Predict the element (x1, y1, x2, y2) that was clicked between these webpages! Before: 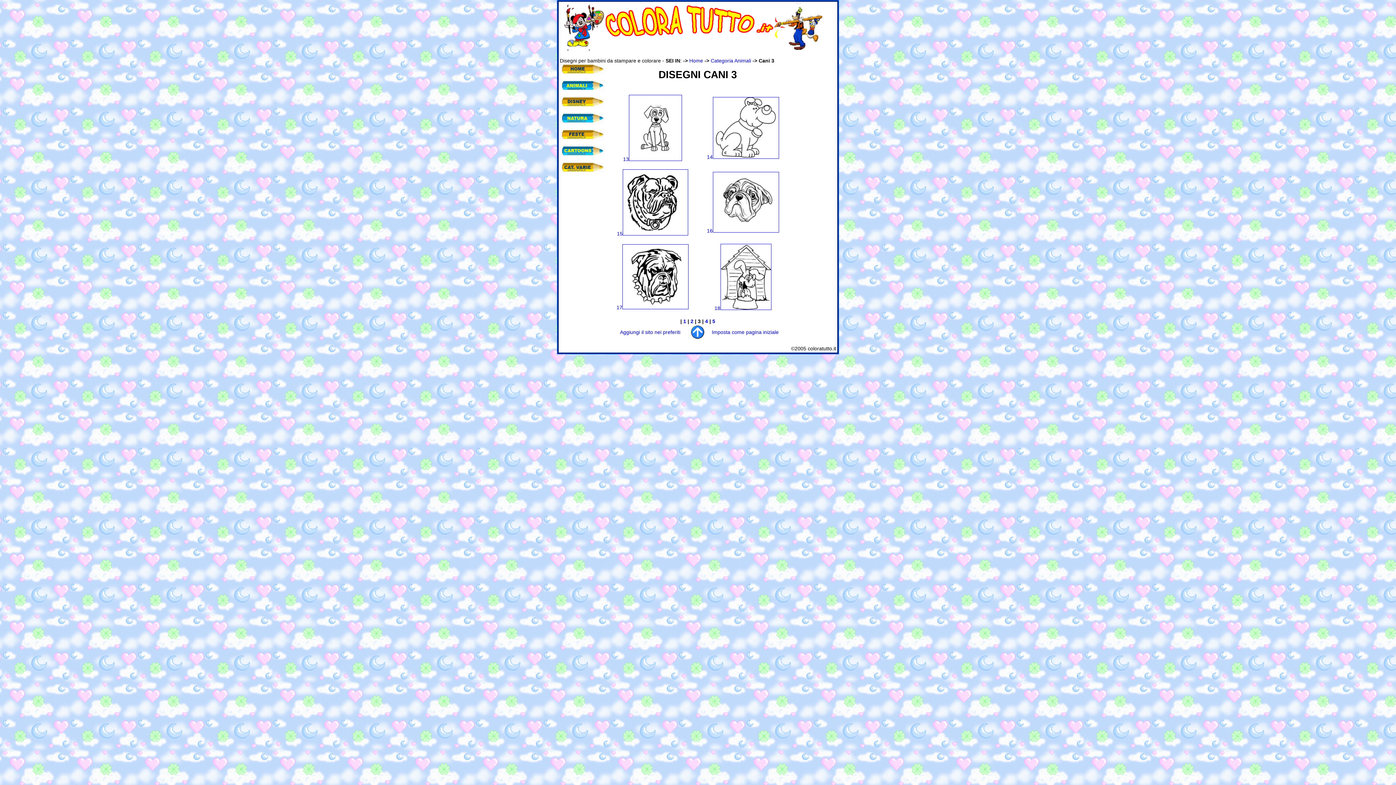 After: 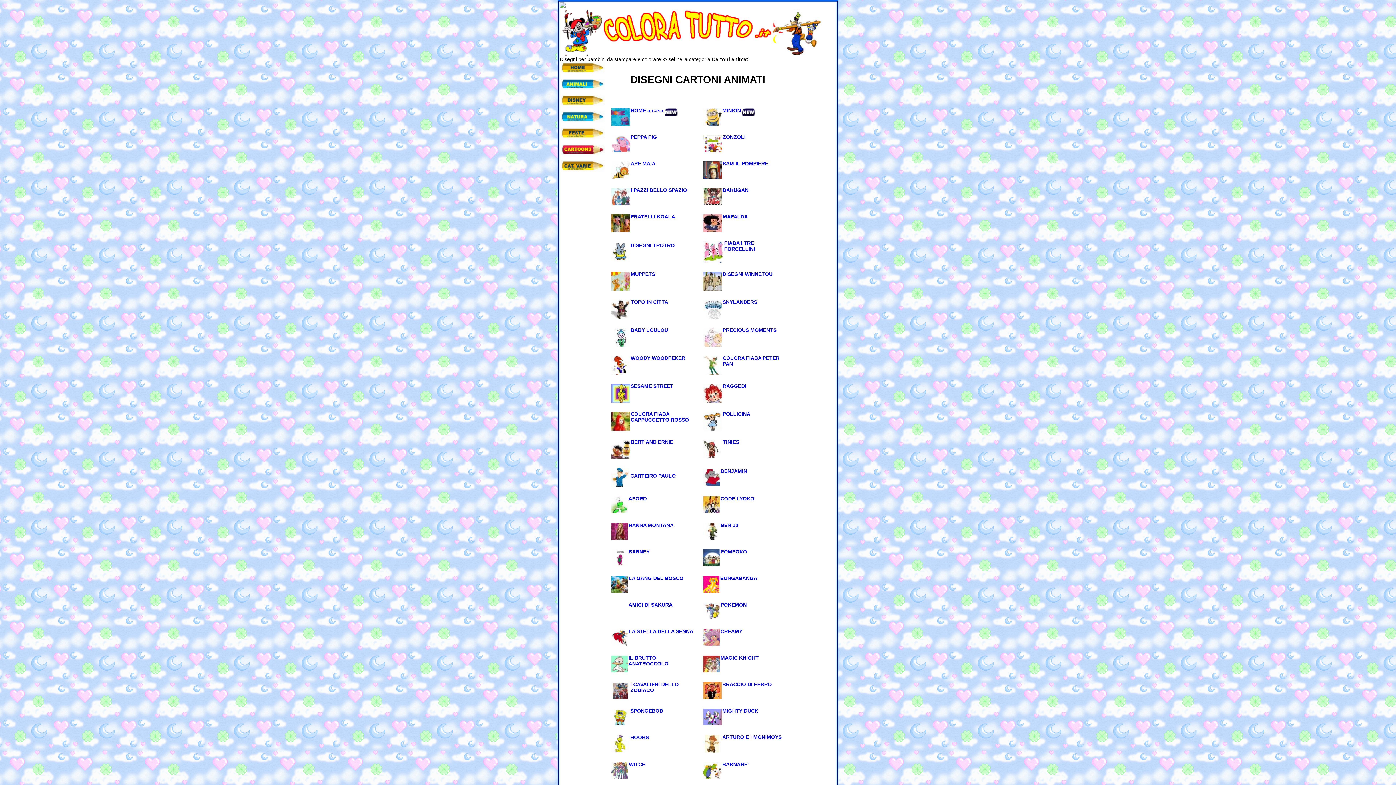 Action: bbox: (561, 152, 604, 157)